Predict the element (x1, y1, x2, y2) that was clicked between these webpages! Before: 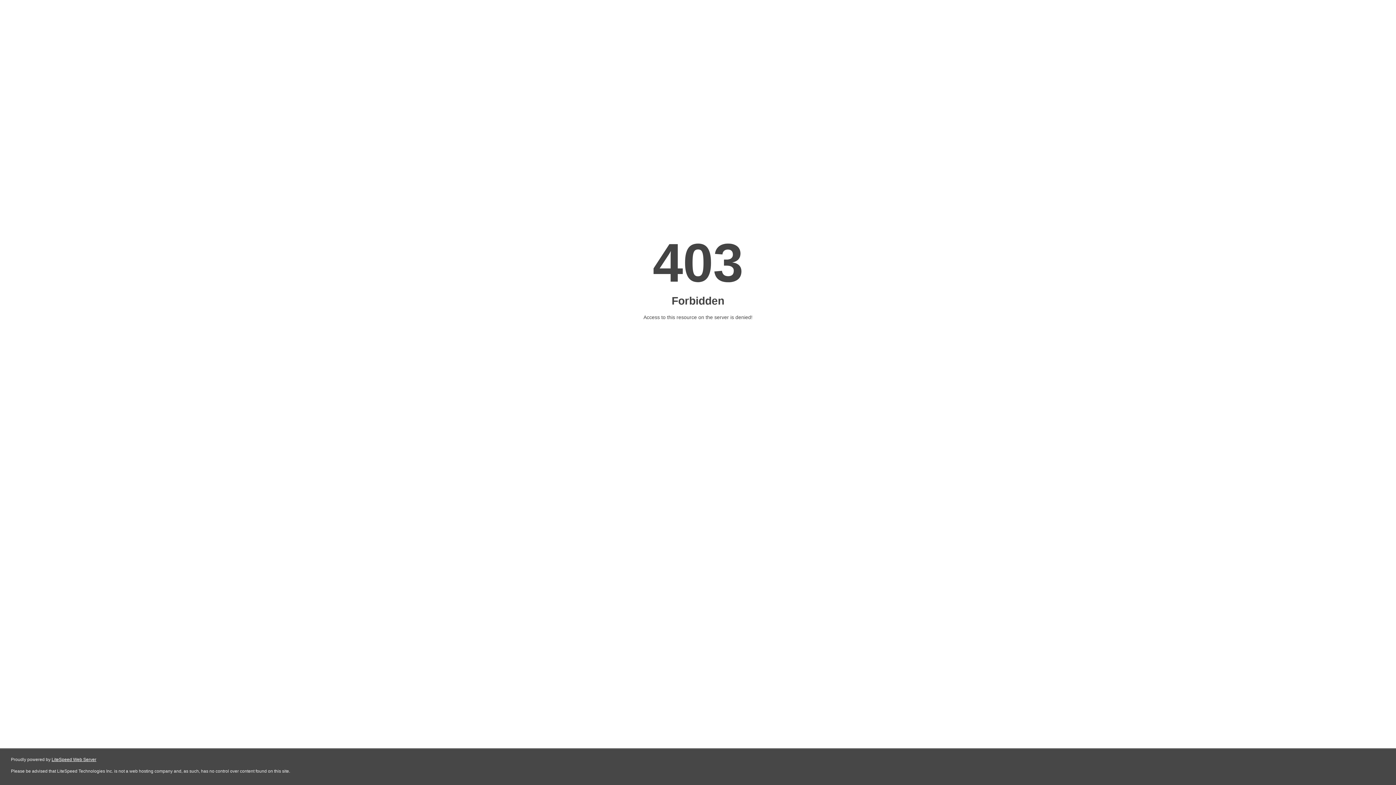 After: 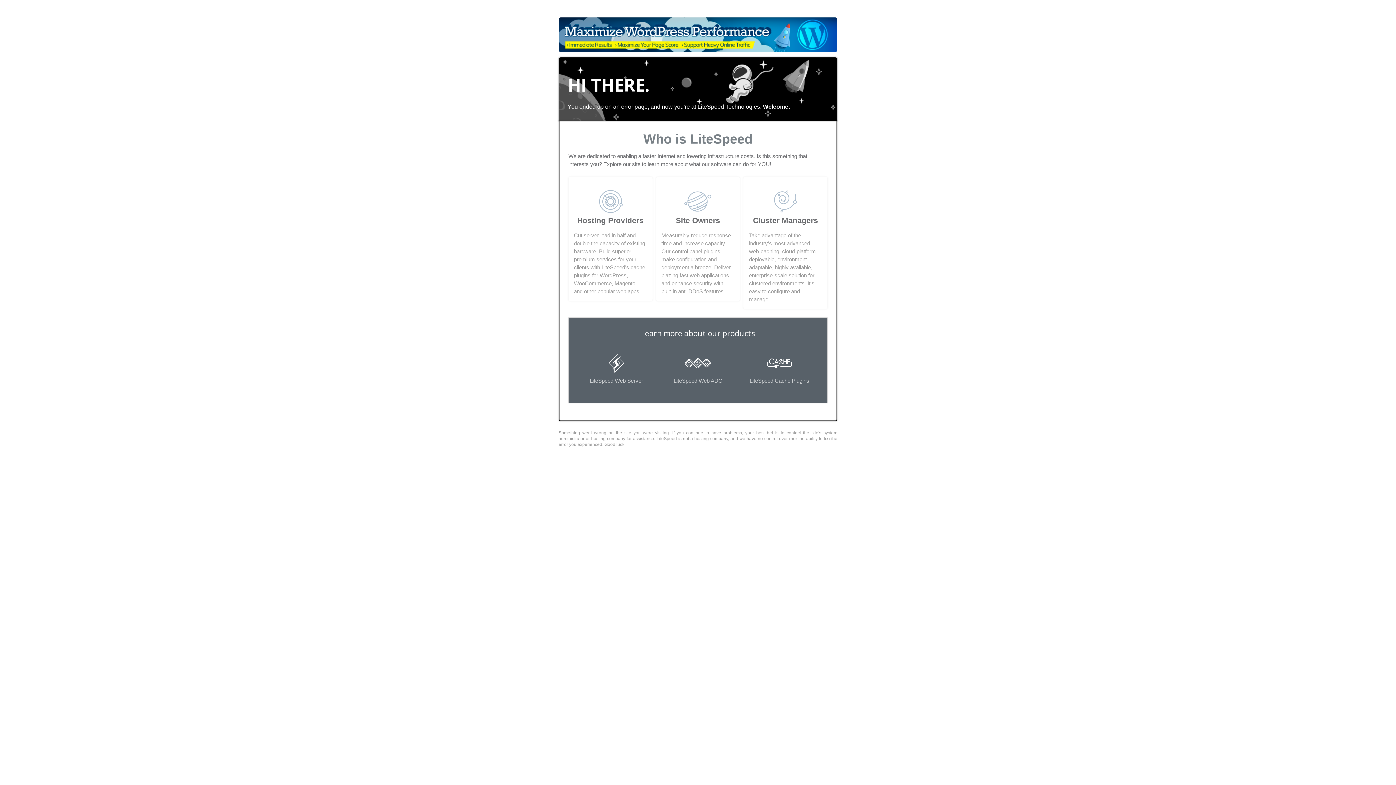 Action: bbox: (51, 757, 96, 762) label: LiteSpeed Web Server